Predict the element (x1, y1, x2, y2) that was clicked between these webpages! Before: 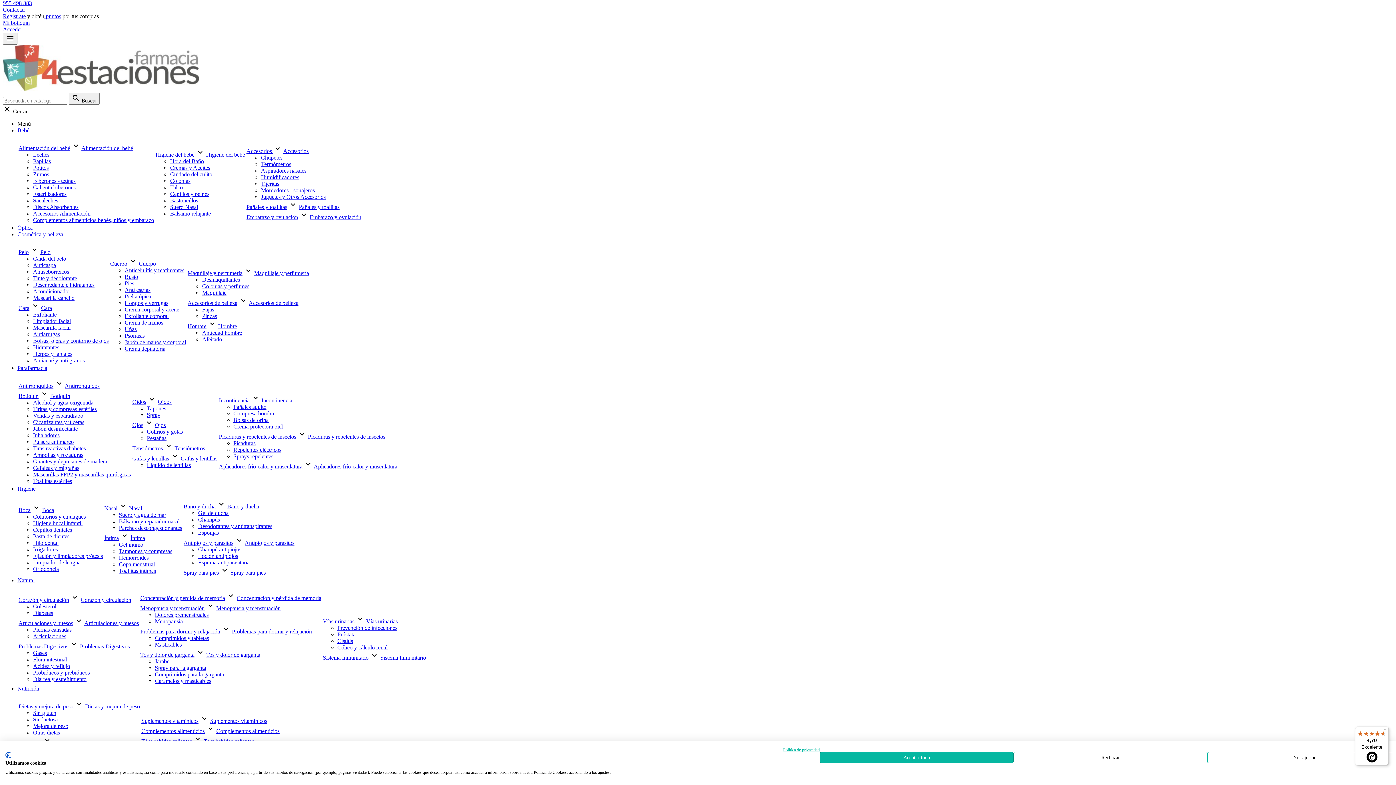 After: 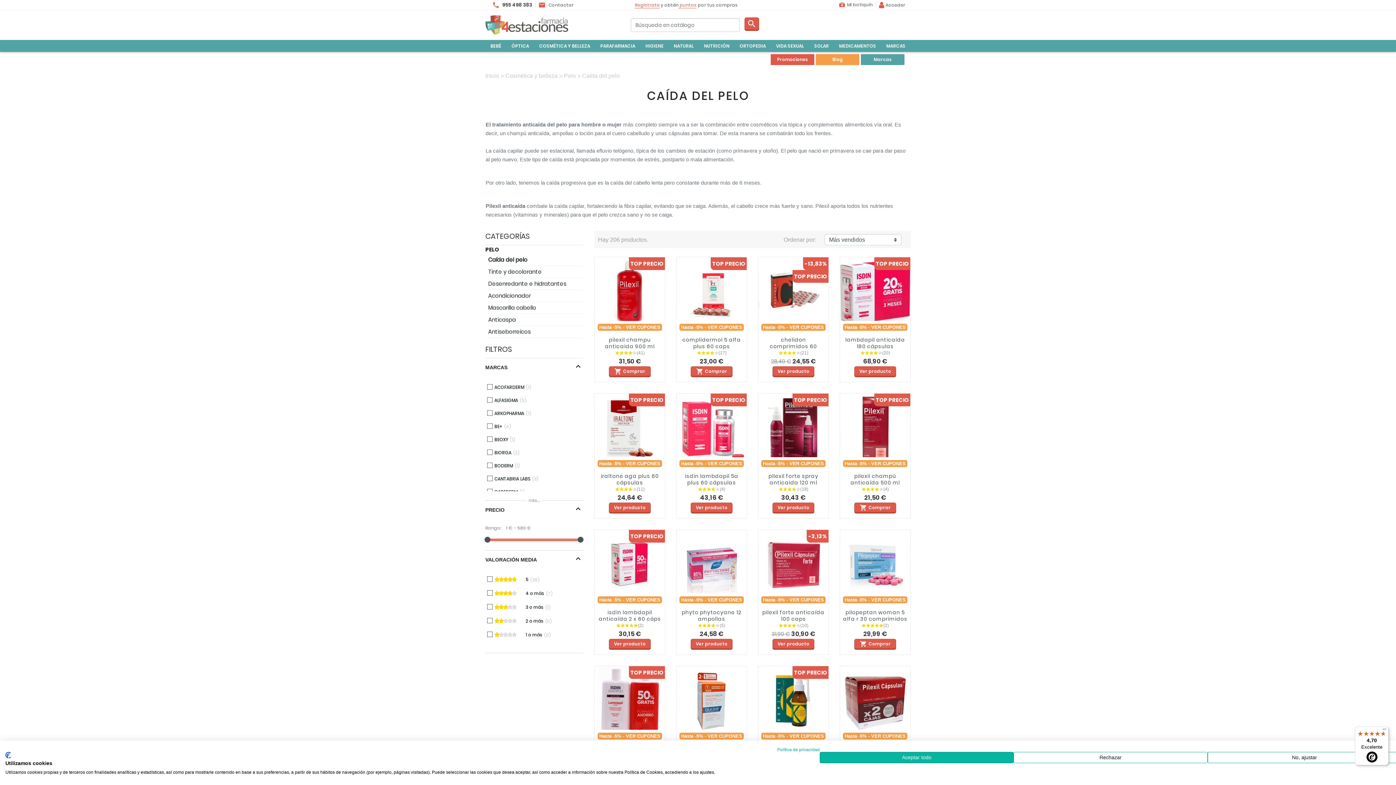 Action: bbox: (33, 255, 66, 261) label: Caída del pelo